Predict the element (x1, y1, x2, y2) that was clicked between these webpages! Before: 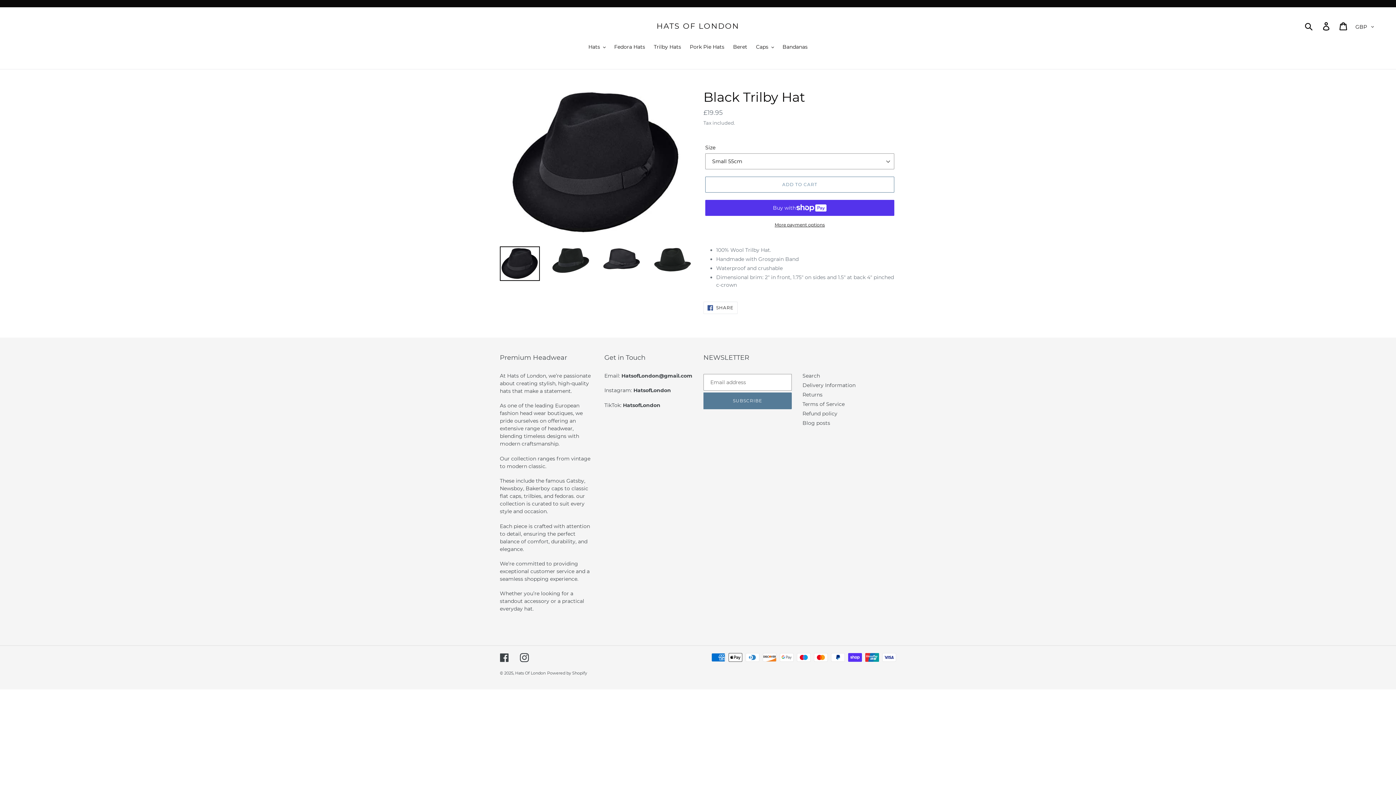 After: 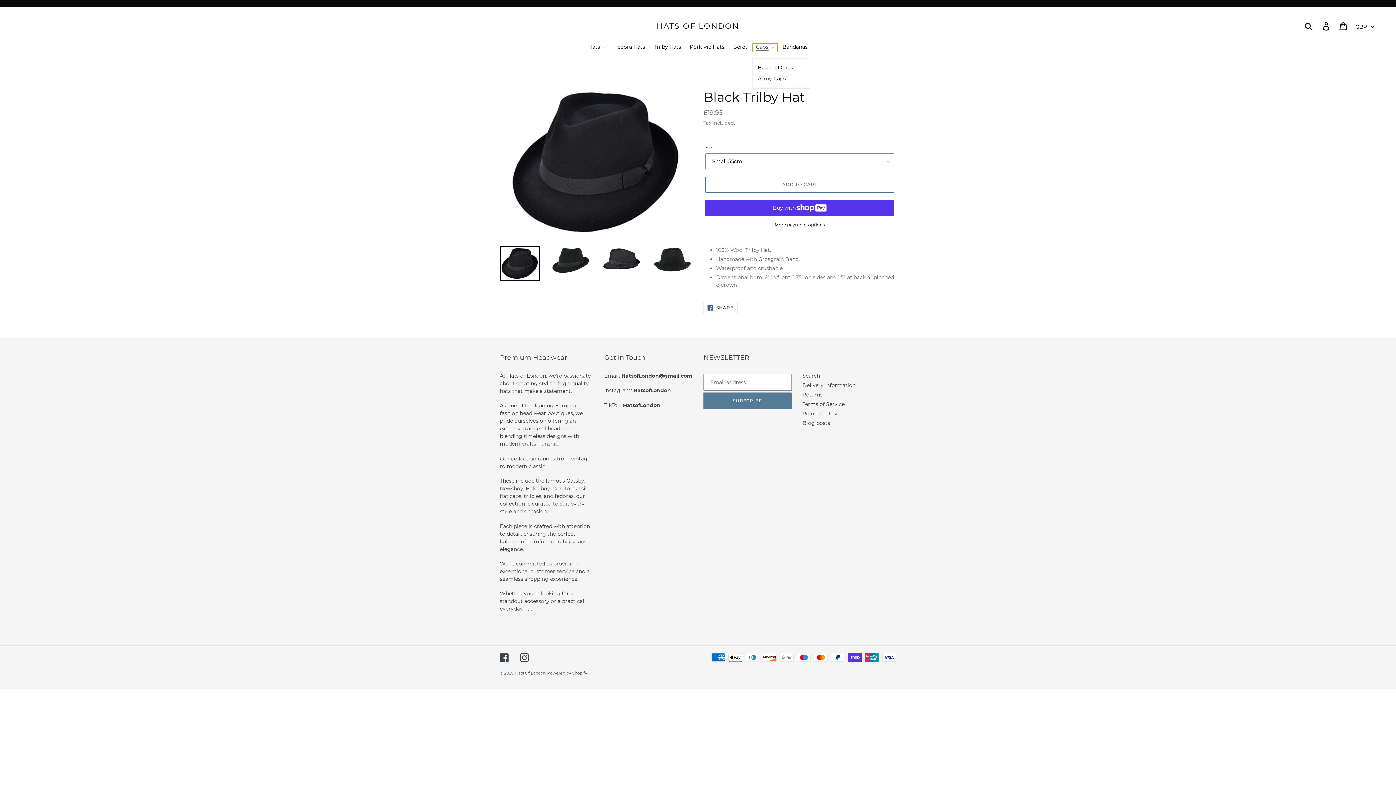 Action: bbox: (752, 43, 777, 52) label: Caps